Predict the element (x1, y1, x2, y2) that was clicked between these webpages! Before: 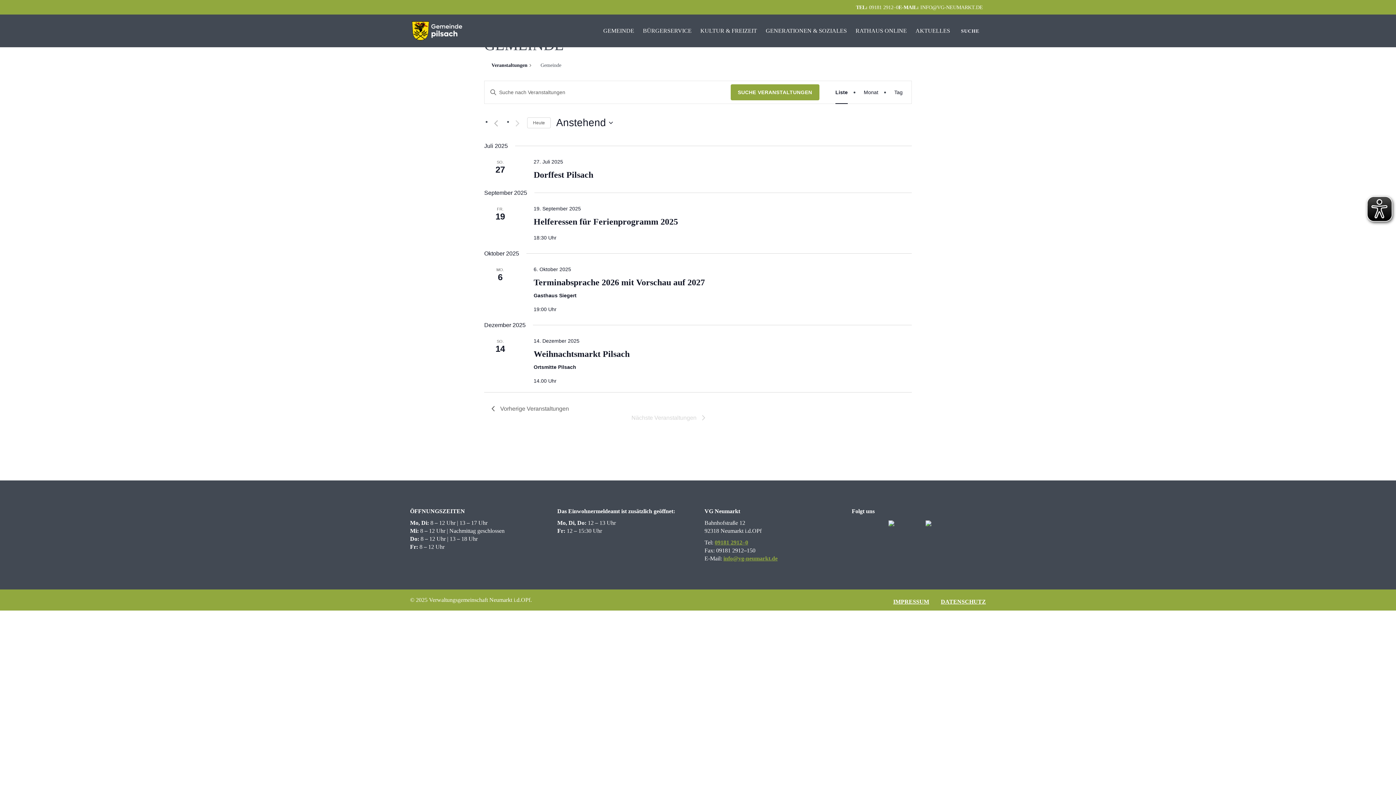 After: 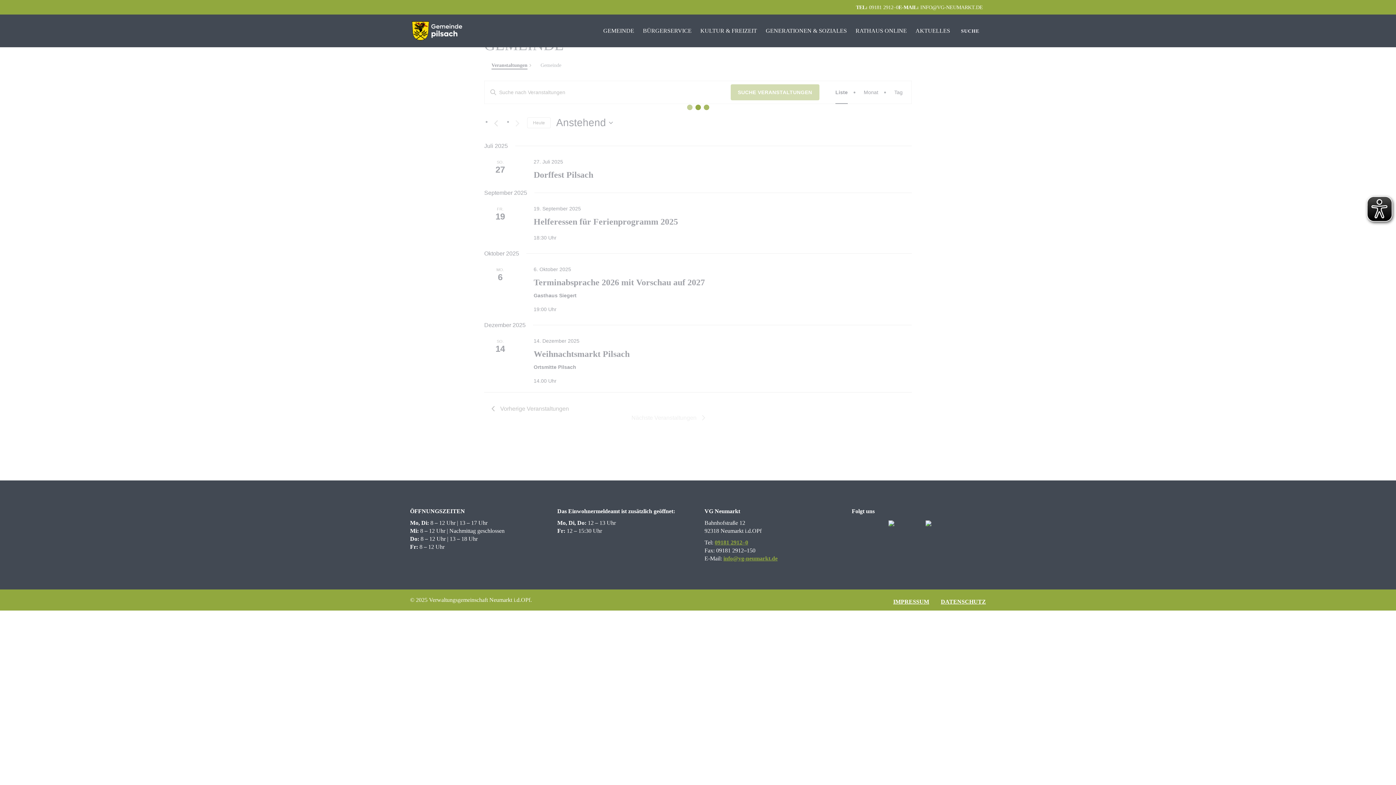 Action: label: Veranstaltungen bbox: (491, 61, 527, 69)